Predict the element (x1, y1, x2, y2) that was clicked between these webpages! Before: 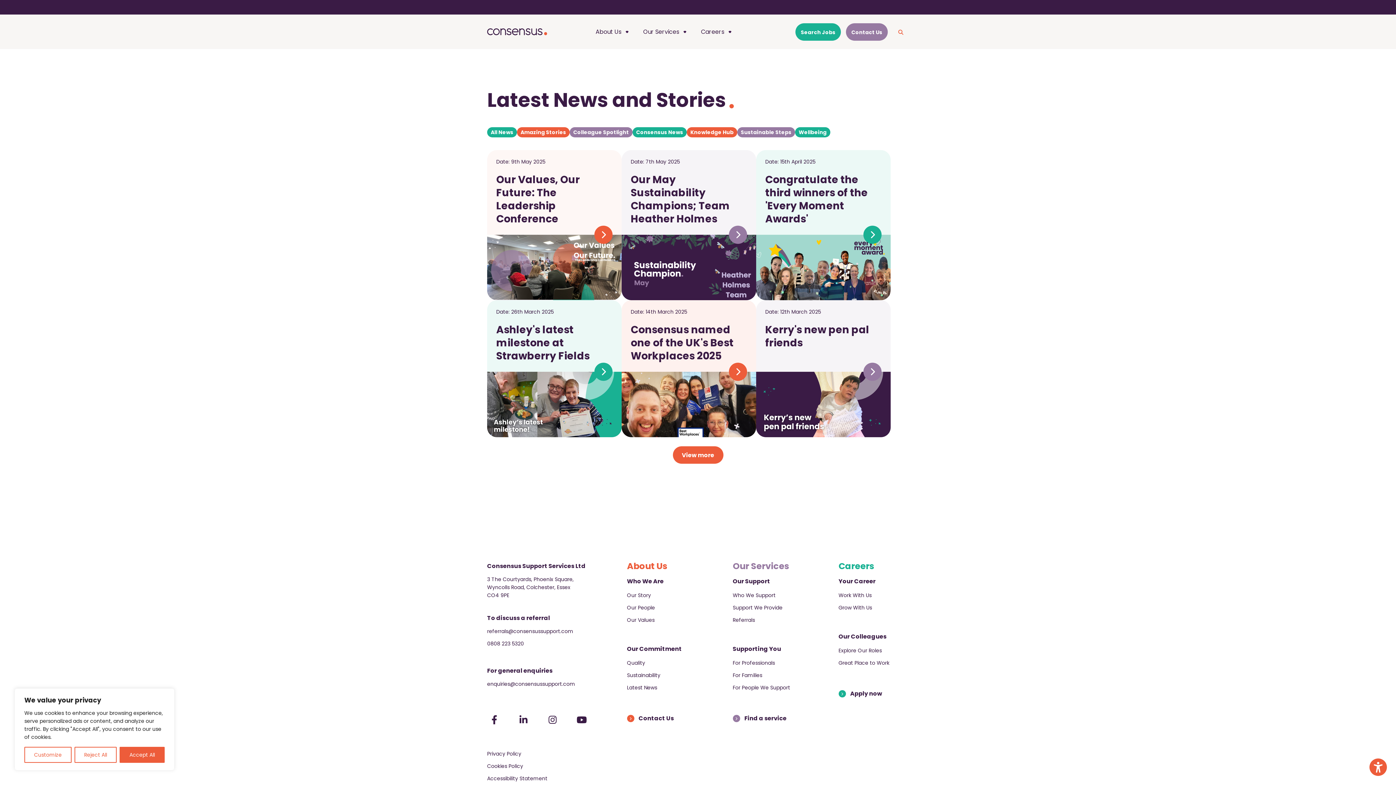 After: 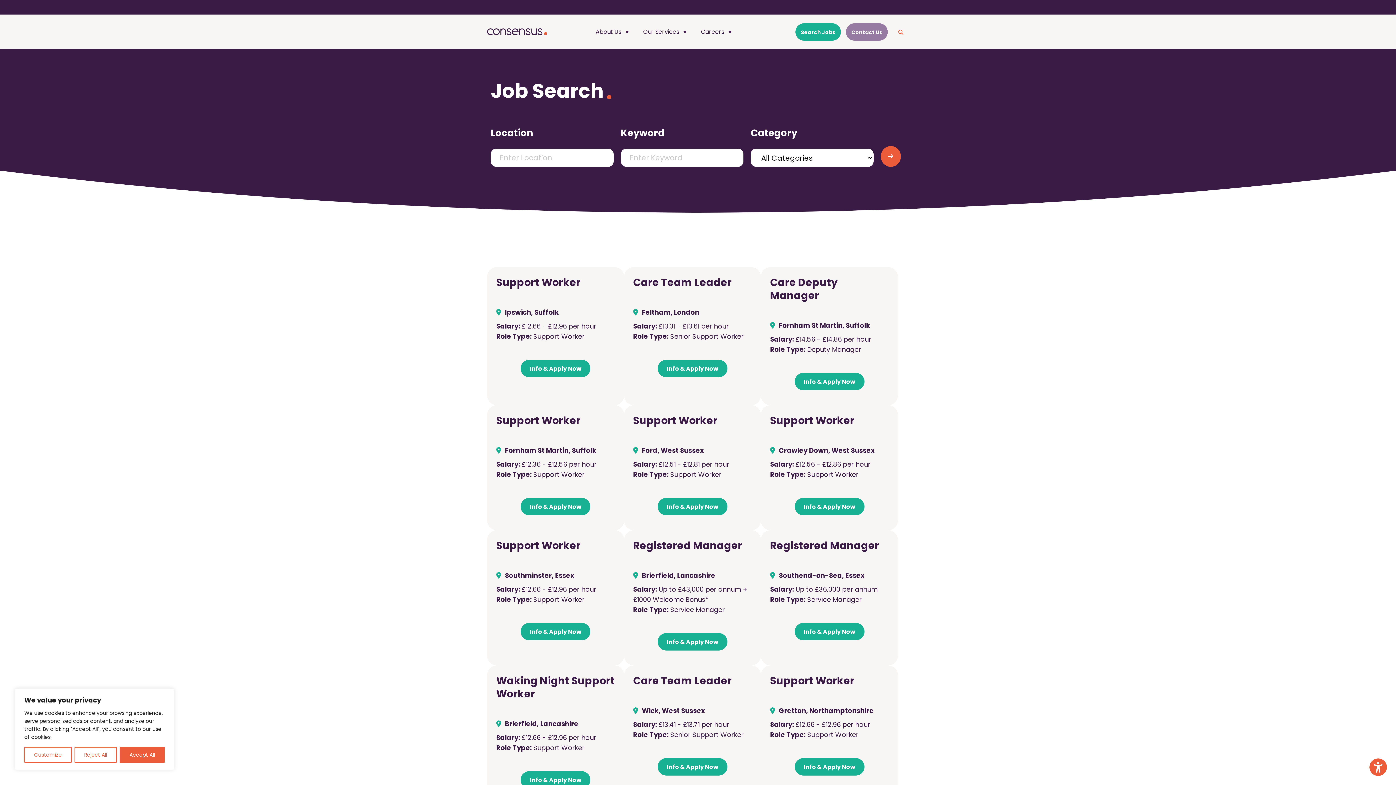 Action: label: Search Jobs bbox: (795, 23, 841, 40)